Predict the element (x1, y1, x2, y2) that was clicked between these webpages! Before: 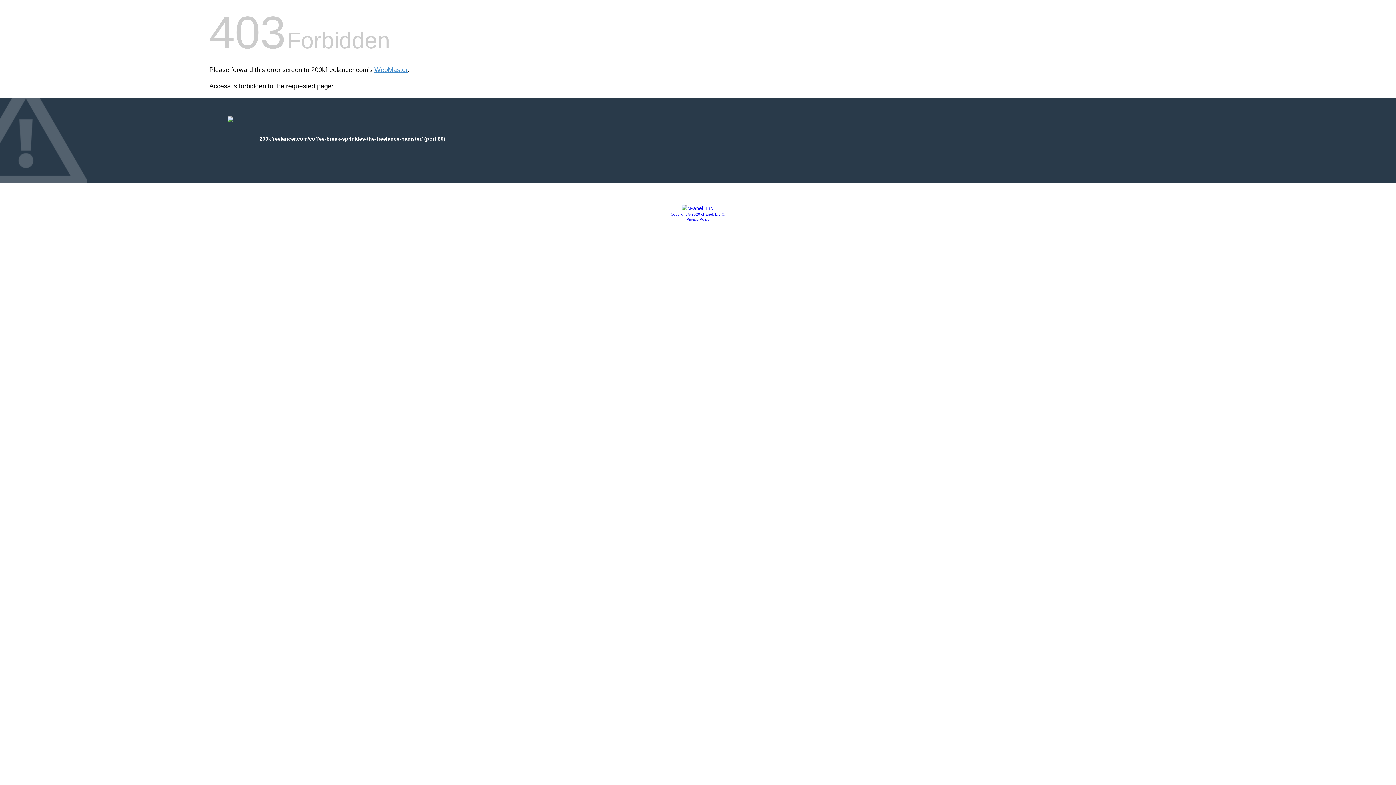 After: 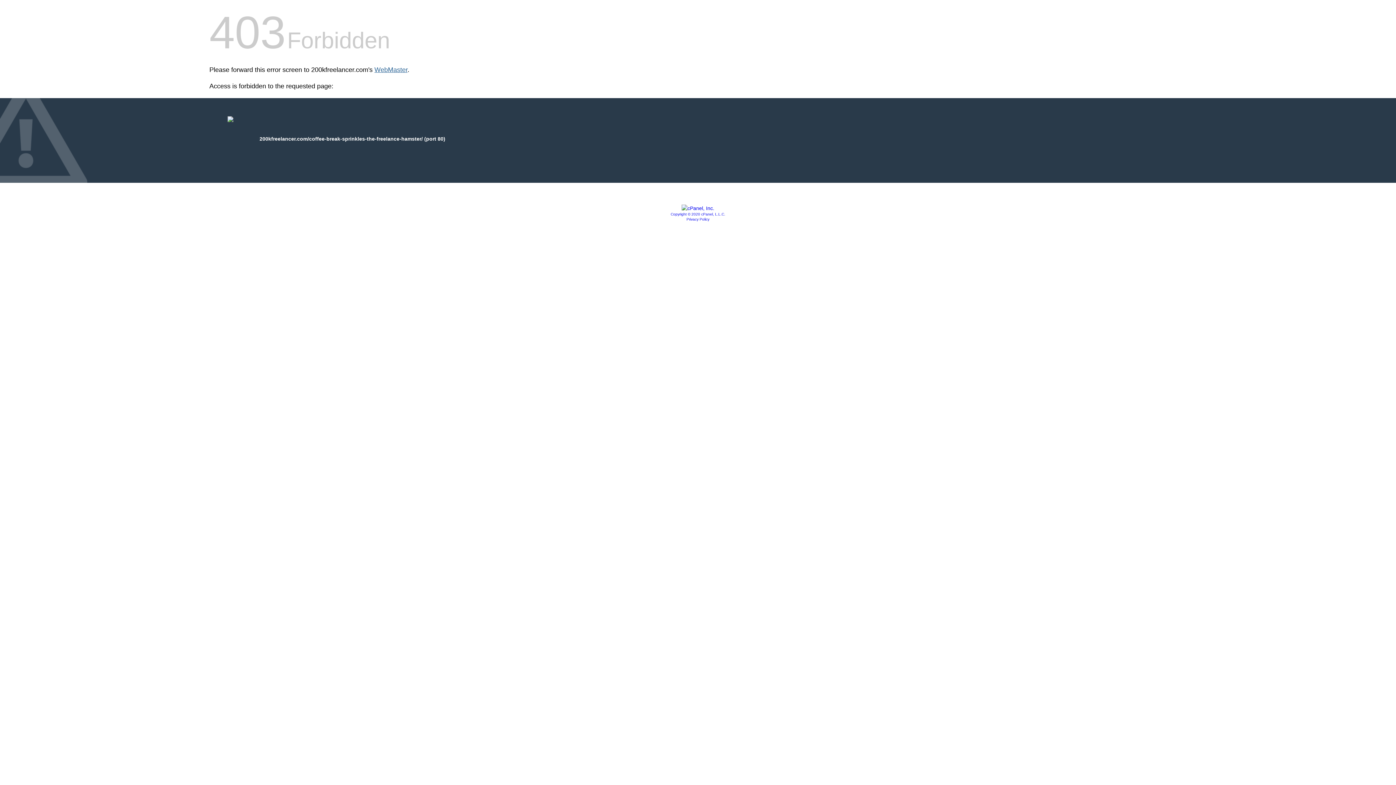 Action: bbox: (374, 66, 407, 73) label: WebMaster